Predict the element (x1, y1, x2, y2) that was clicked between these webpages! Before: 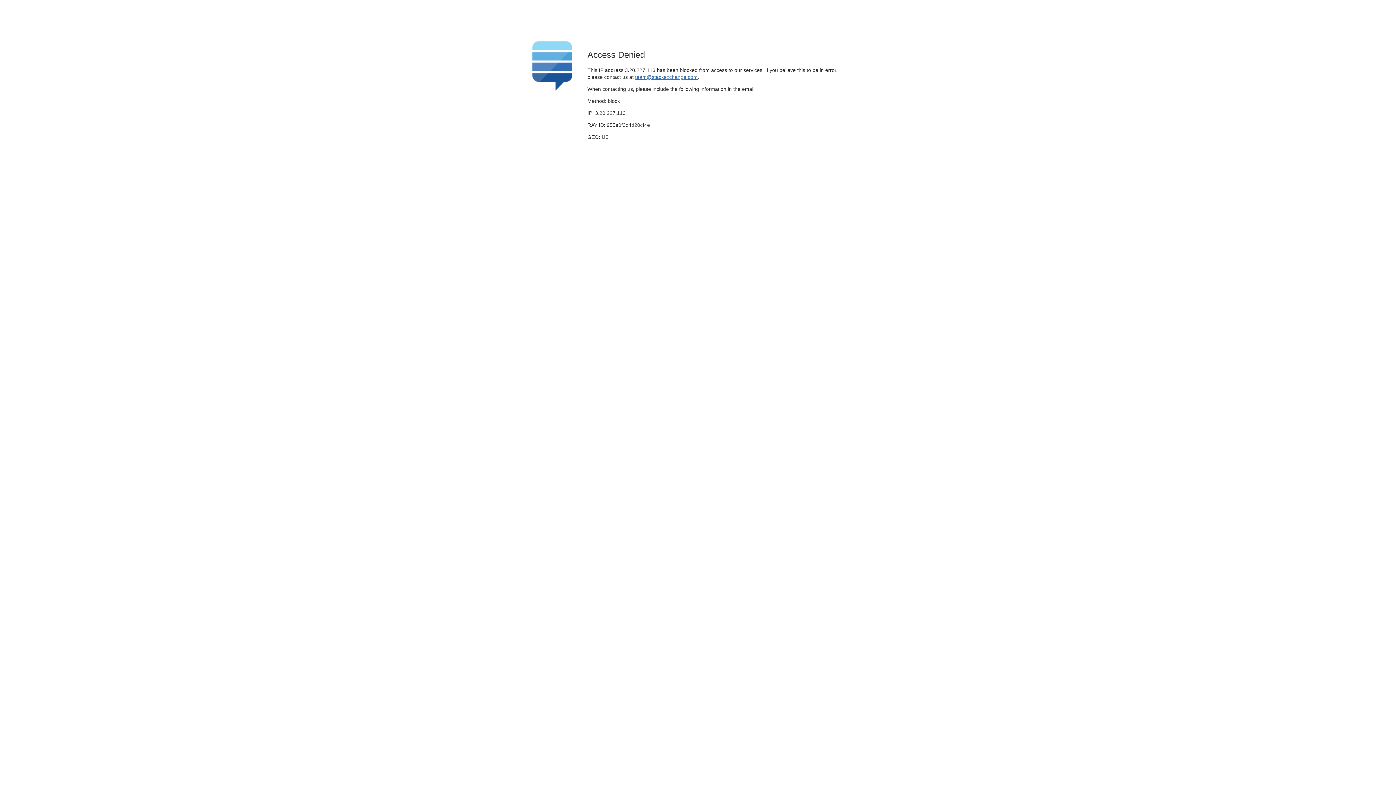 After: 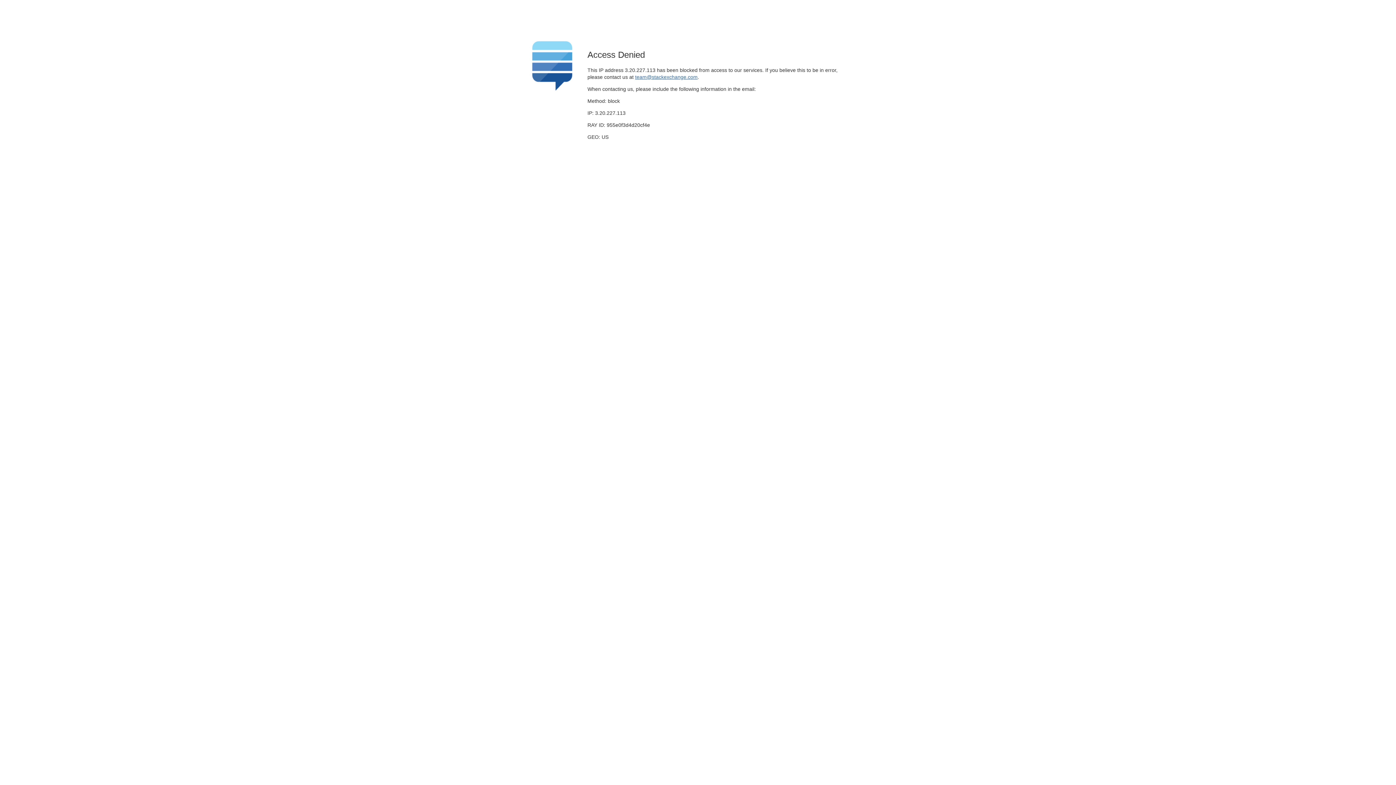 Action: label: team@stackexchange.com bbox: (635, 74, 697, 79)